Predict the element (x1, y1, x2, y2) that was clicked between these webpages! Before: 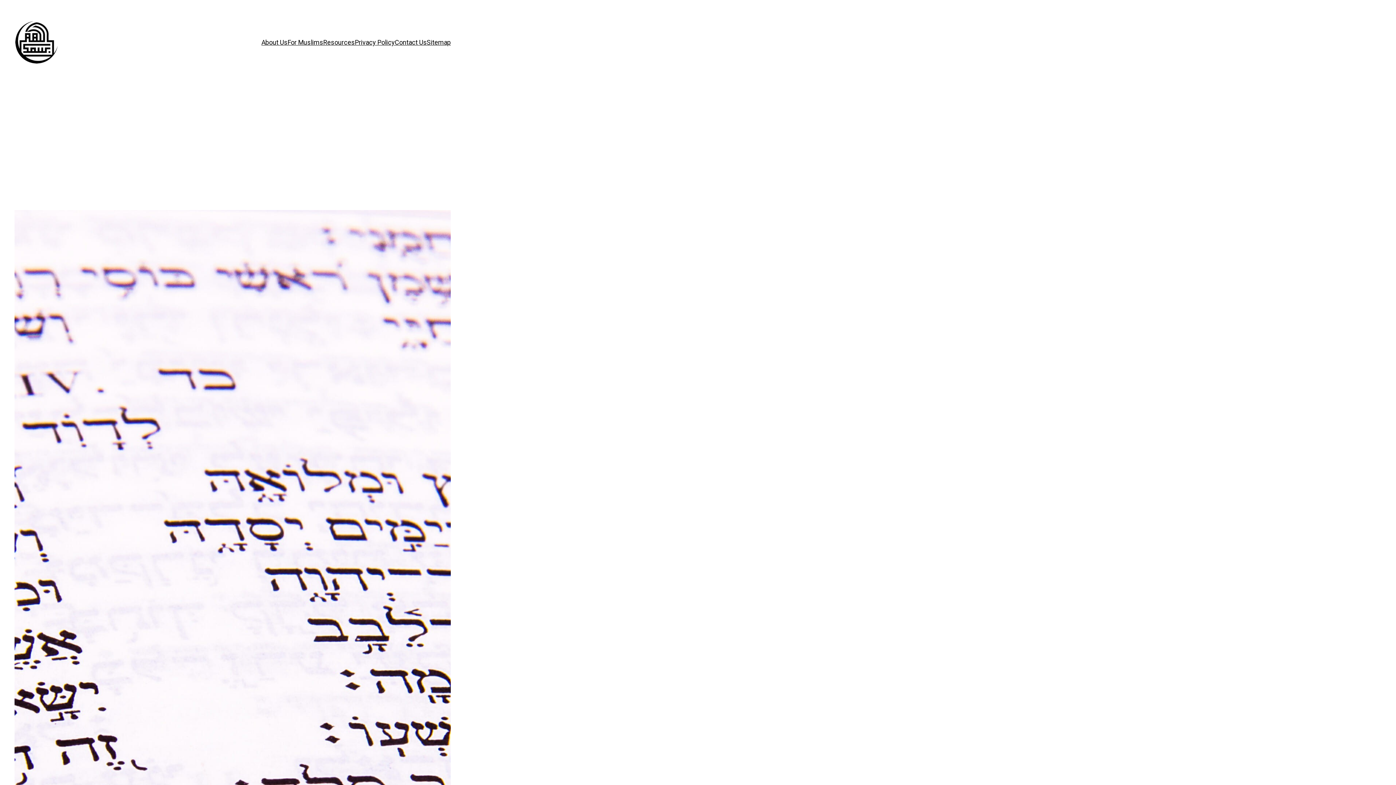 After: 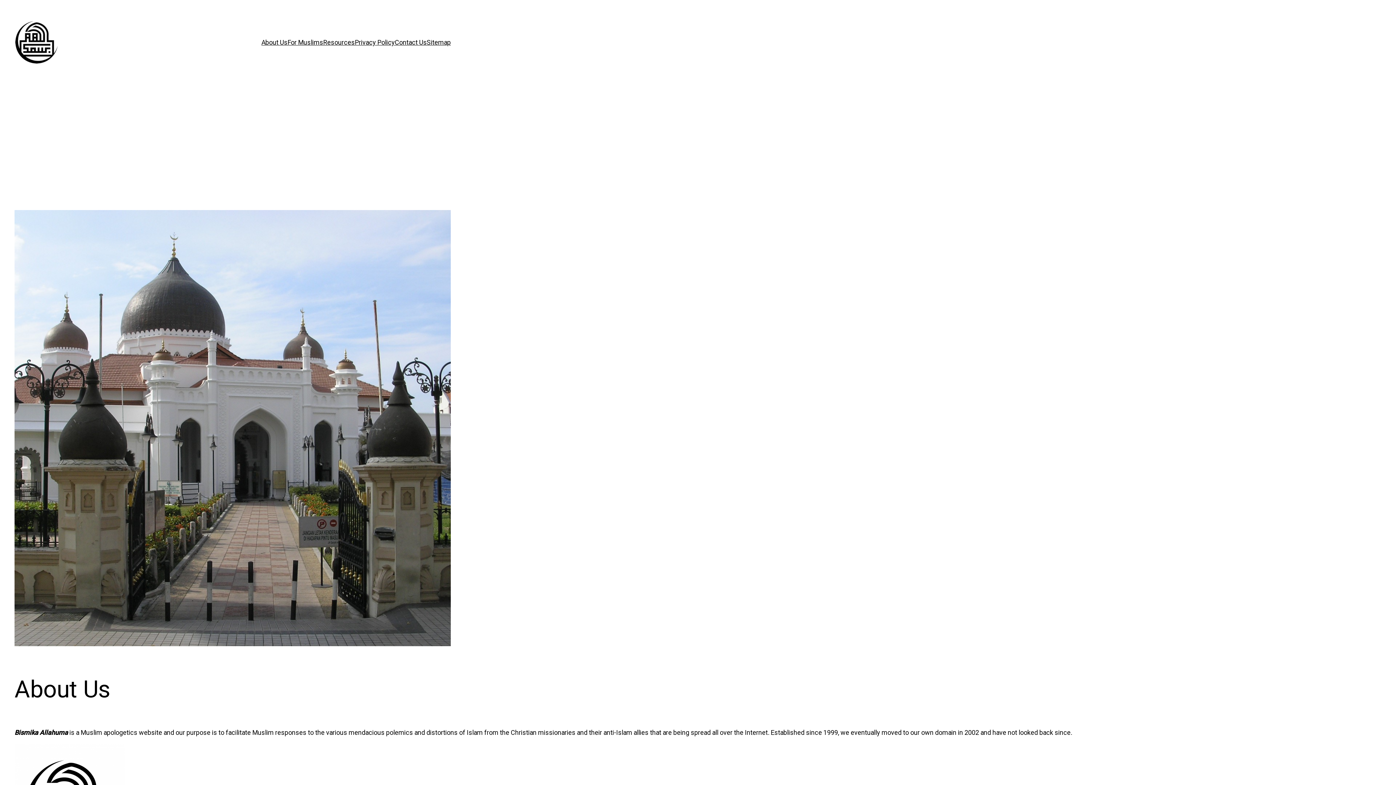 Action: label: About Us bbox: (261, 37, 287, 47)